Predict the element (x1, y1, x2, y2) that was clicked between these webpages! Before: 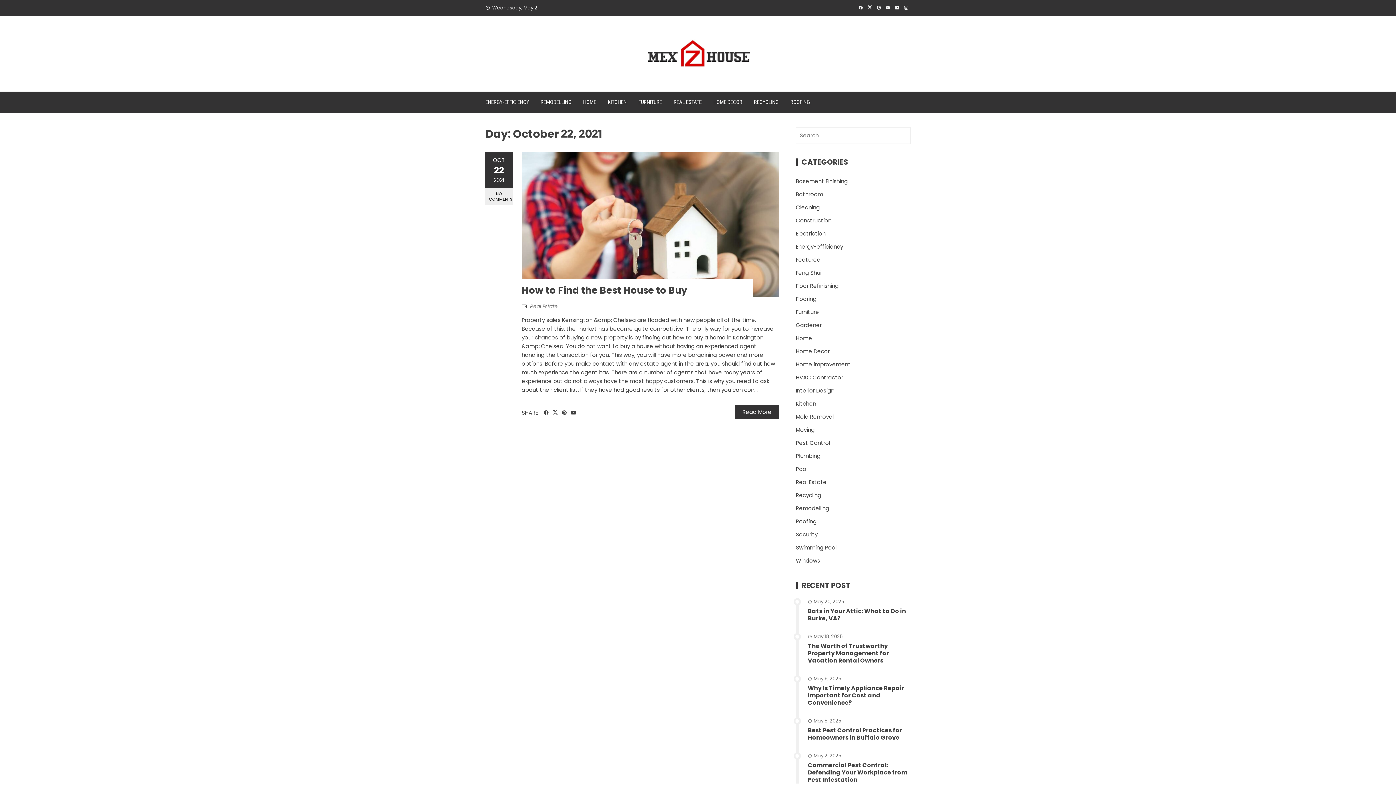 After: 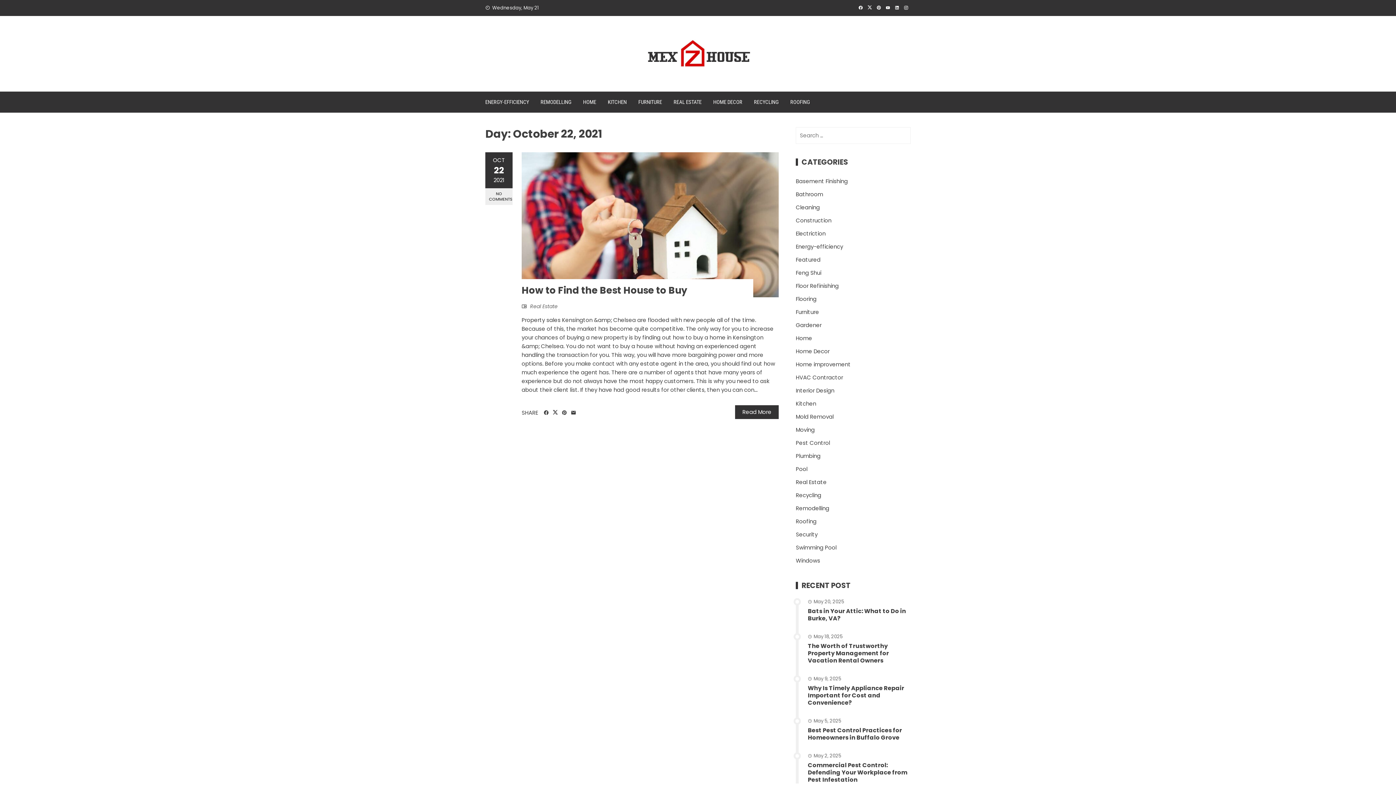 Action: bbox: (550, 405, 560, 419)